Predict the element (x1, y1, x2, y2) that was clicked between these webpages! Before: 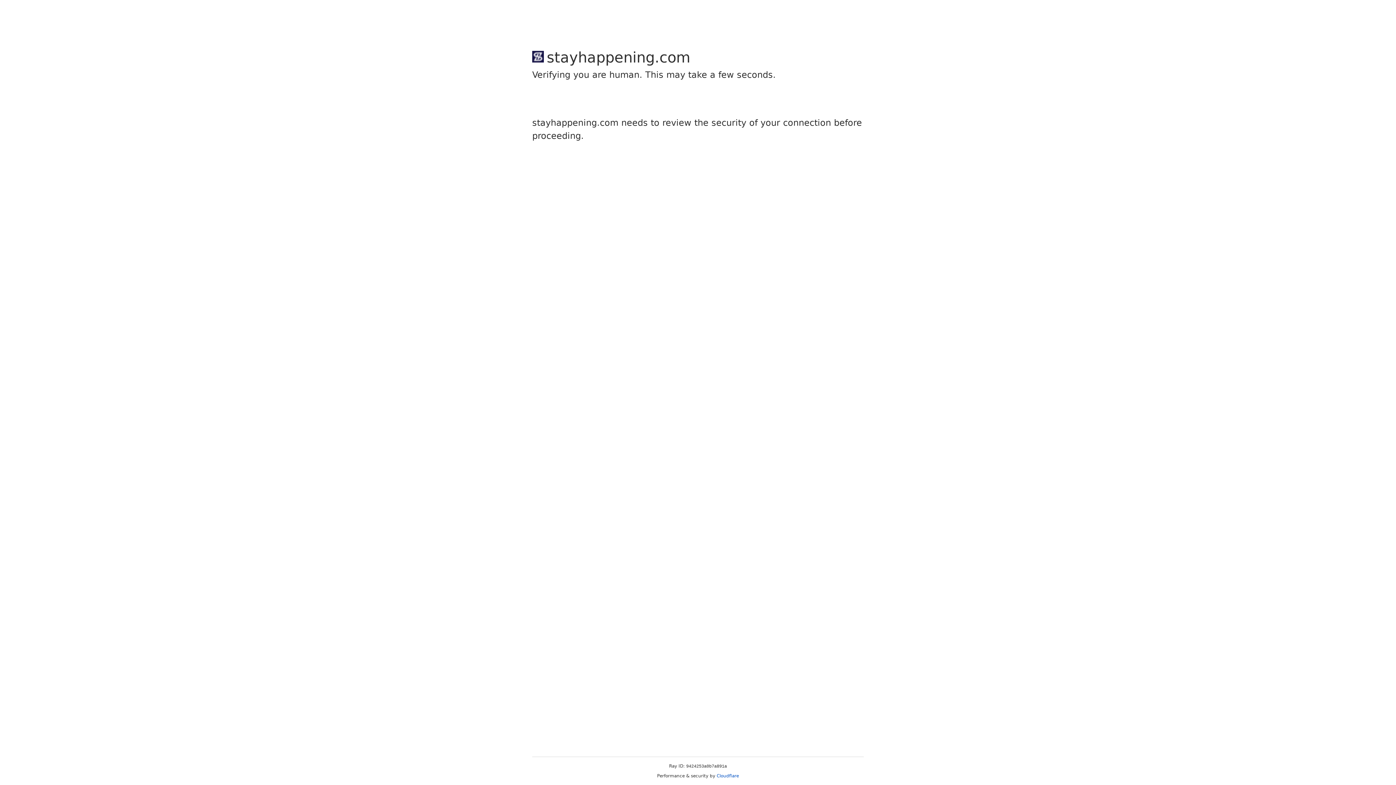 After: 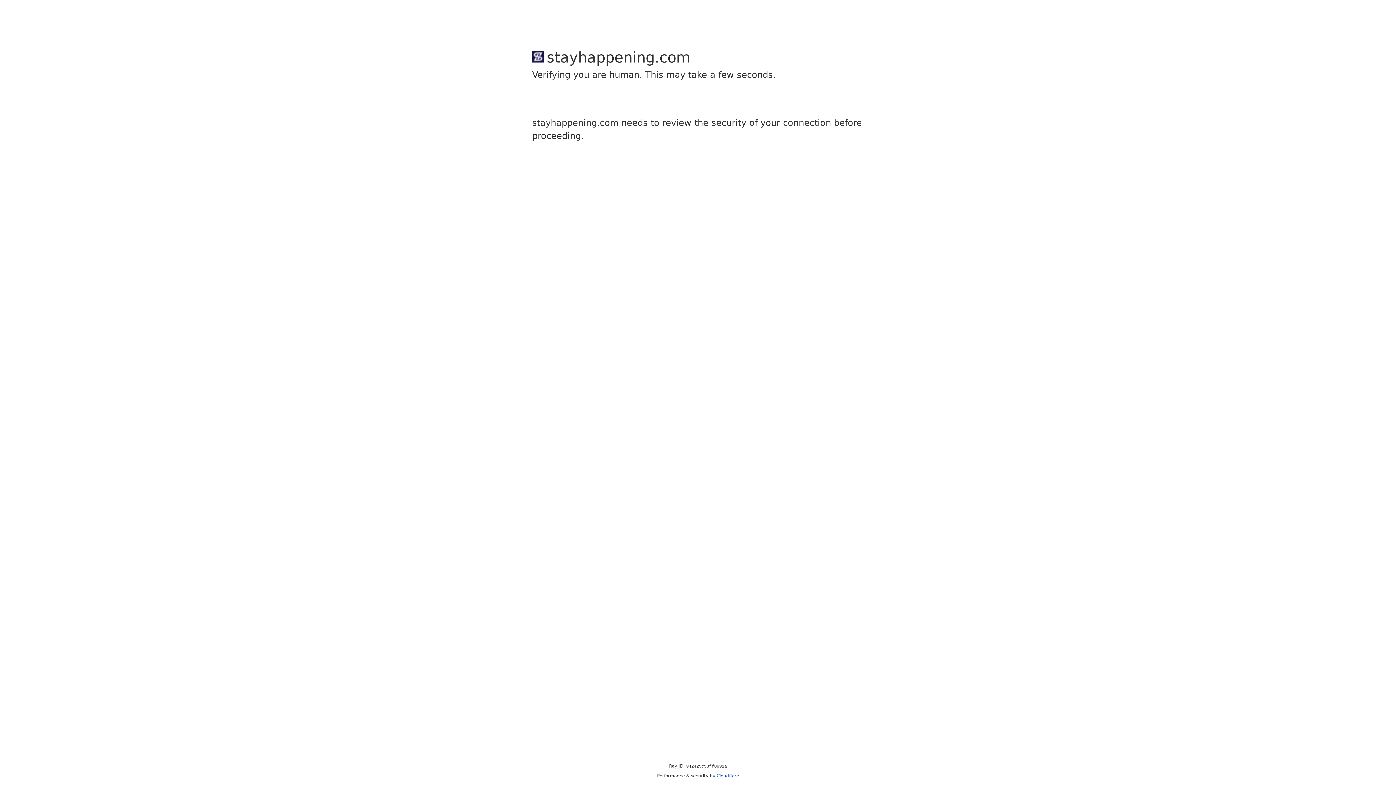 Action: label: Cloudflare bbox: (716, 773, 739, 778)